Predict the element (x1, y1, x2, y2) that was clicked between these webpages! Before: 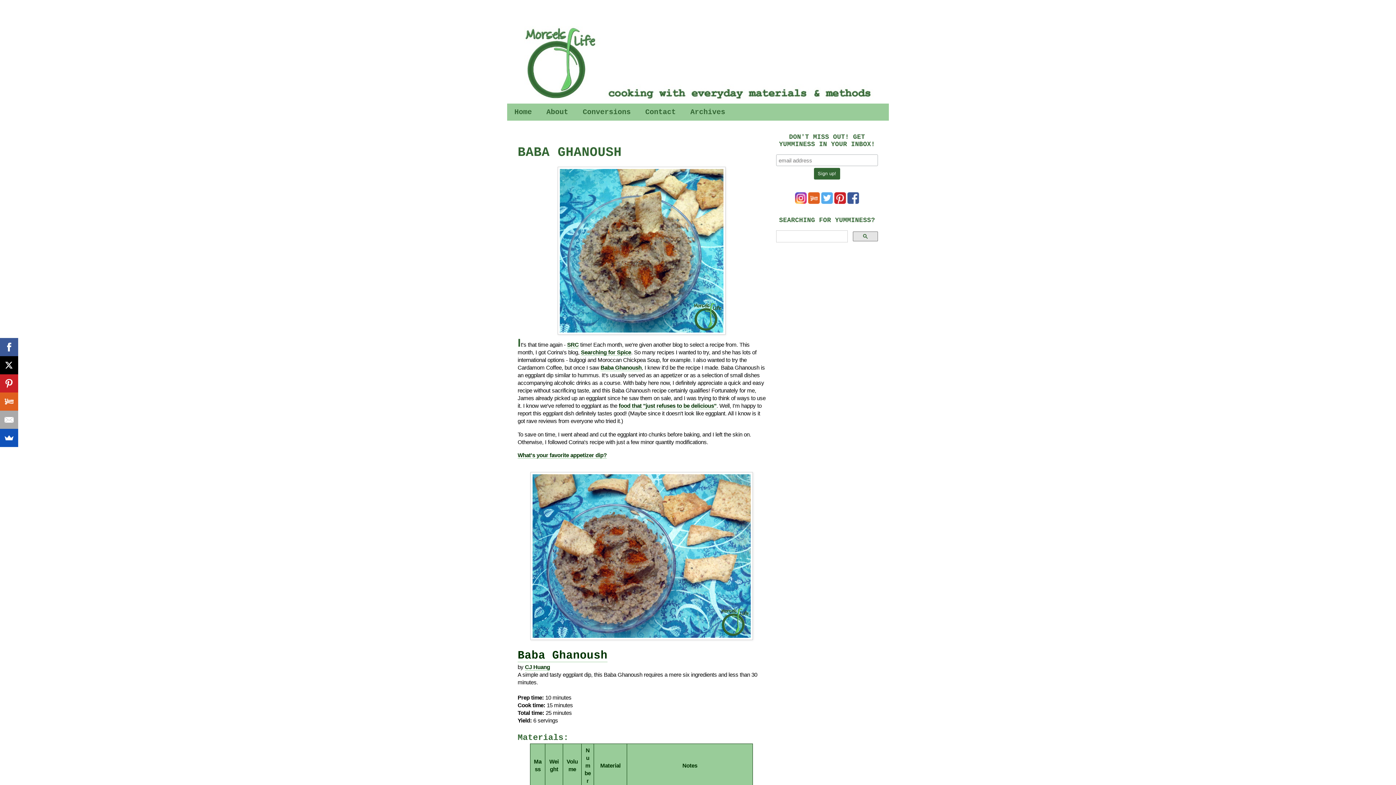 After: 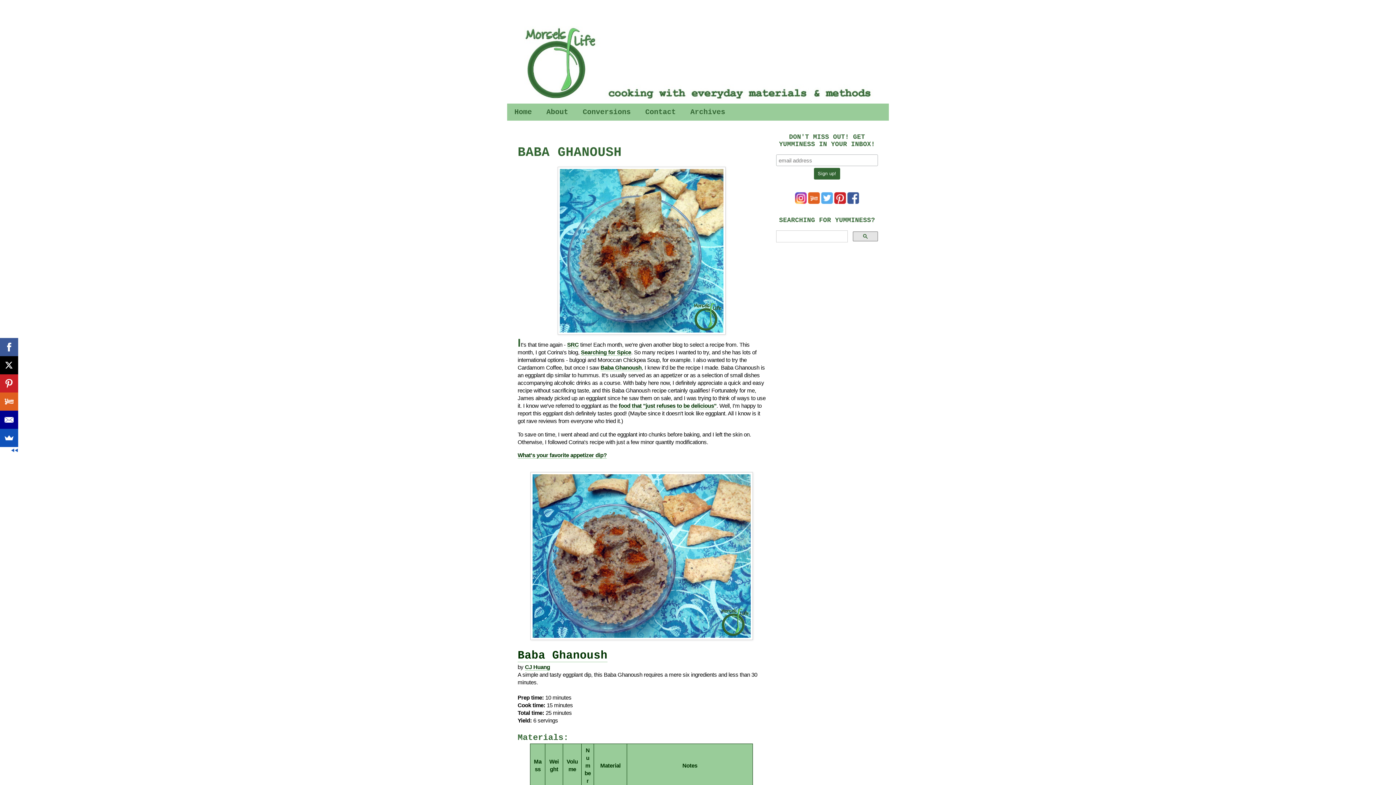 Action: bbox: (0, 410, 18, 429)